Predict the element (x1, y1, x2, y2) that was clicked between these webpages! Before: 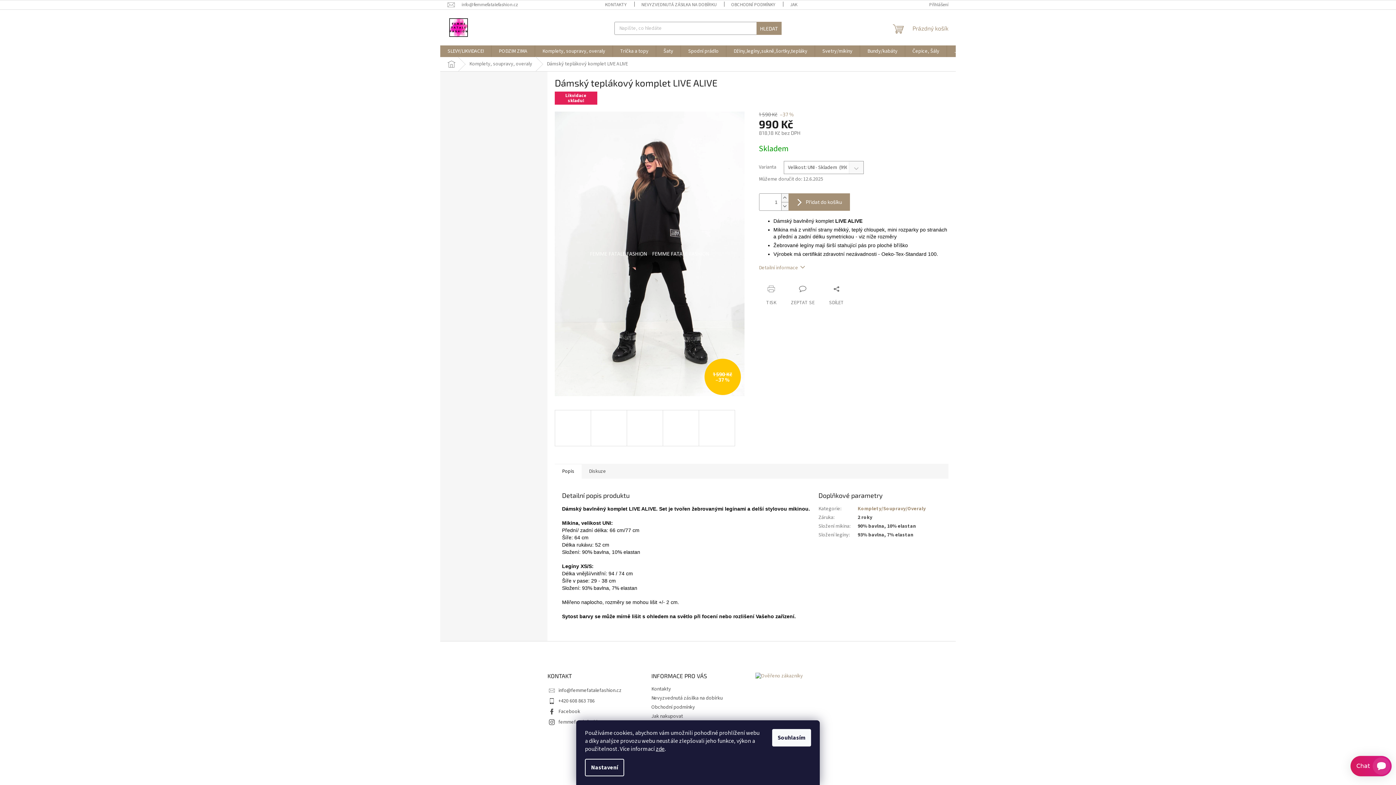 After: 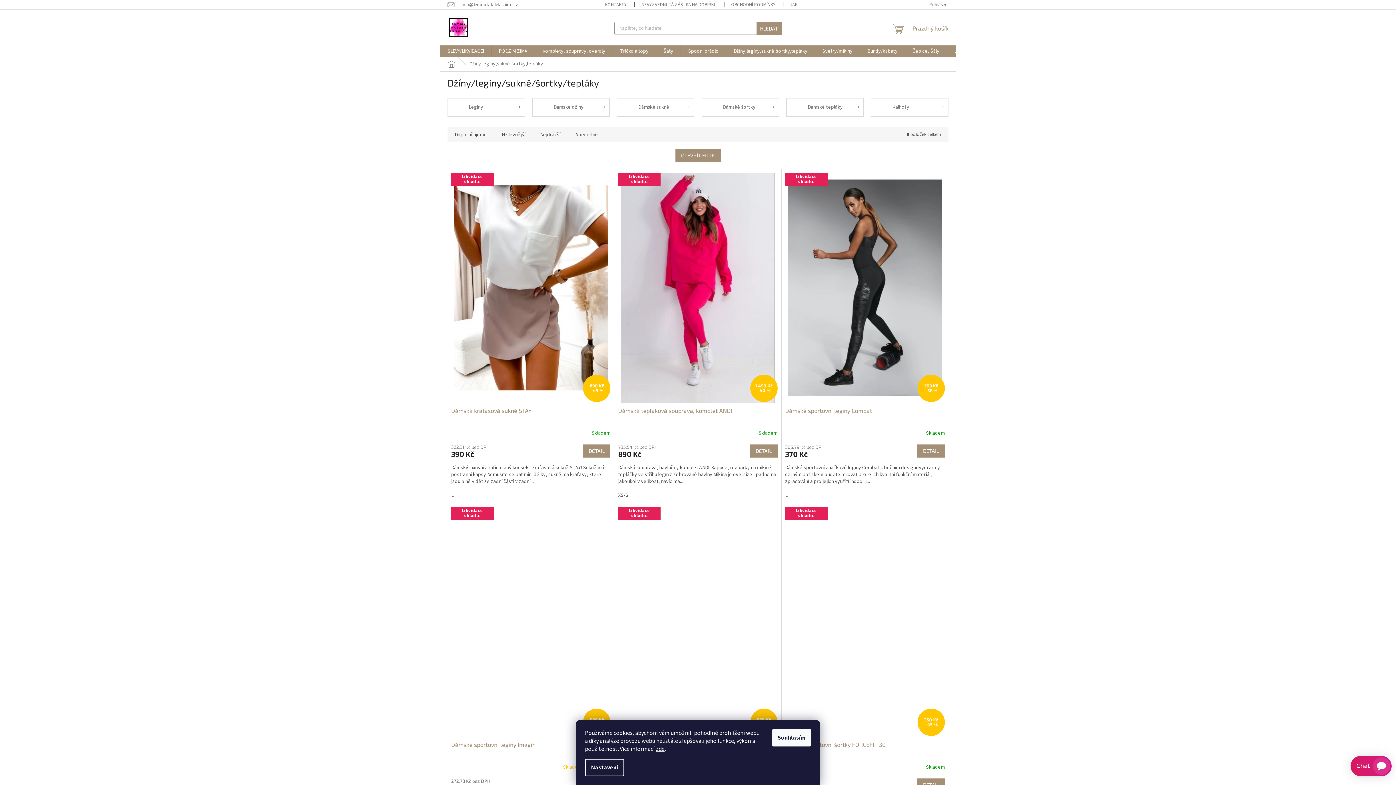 Action: bbox: (726, 45, 814, 57) label: Džíny,legíny,sukně,šortky,tepláky